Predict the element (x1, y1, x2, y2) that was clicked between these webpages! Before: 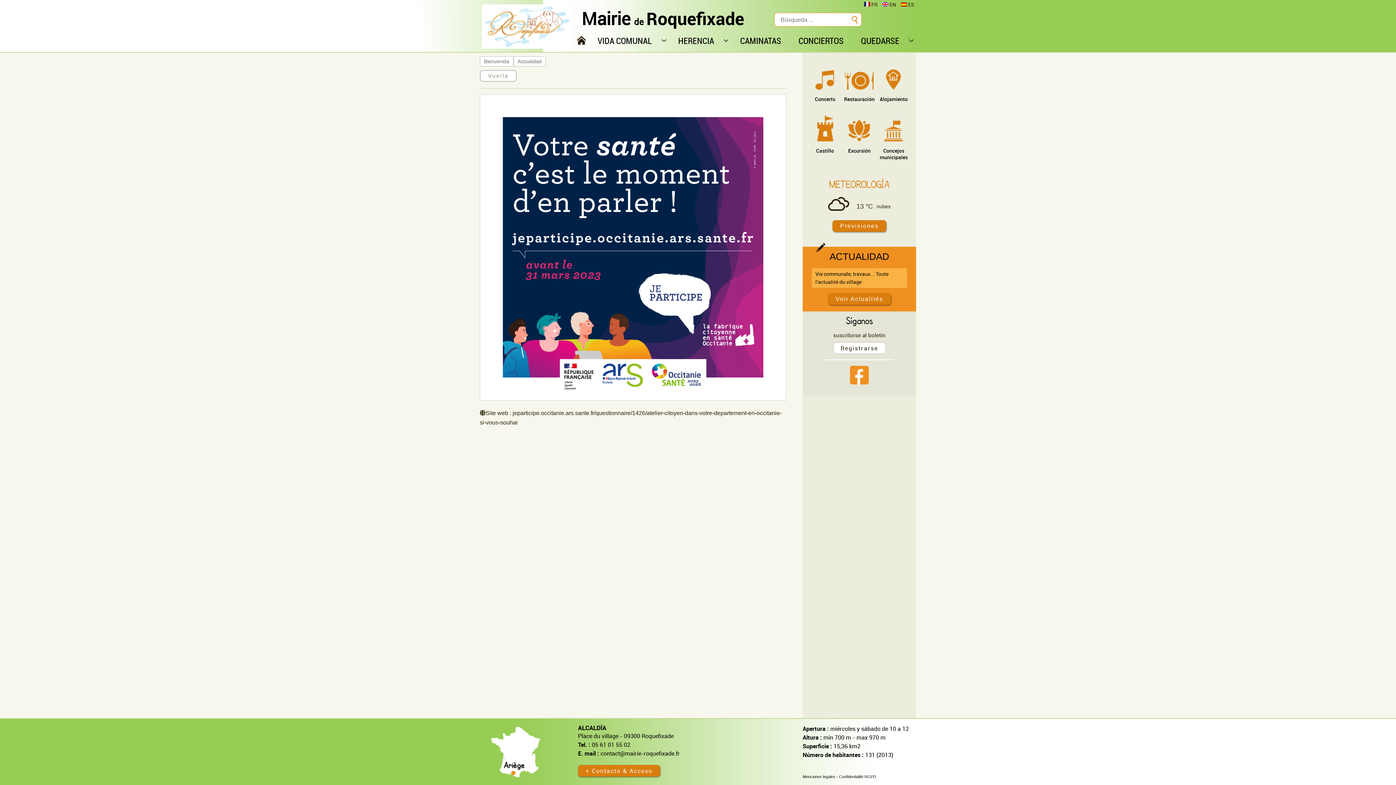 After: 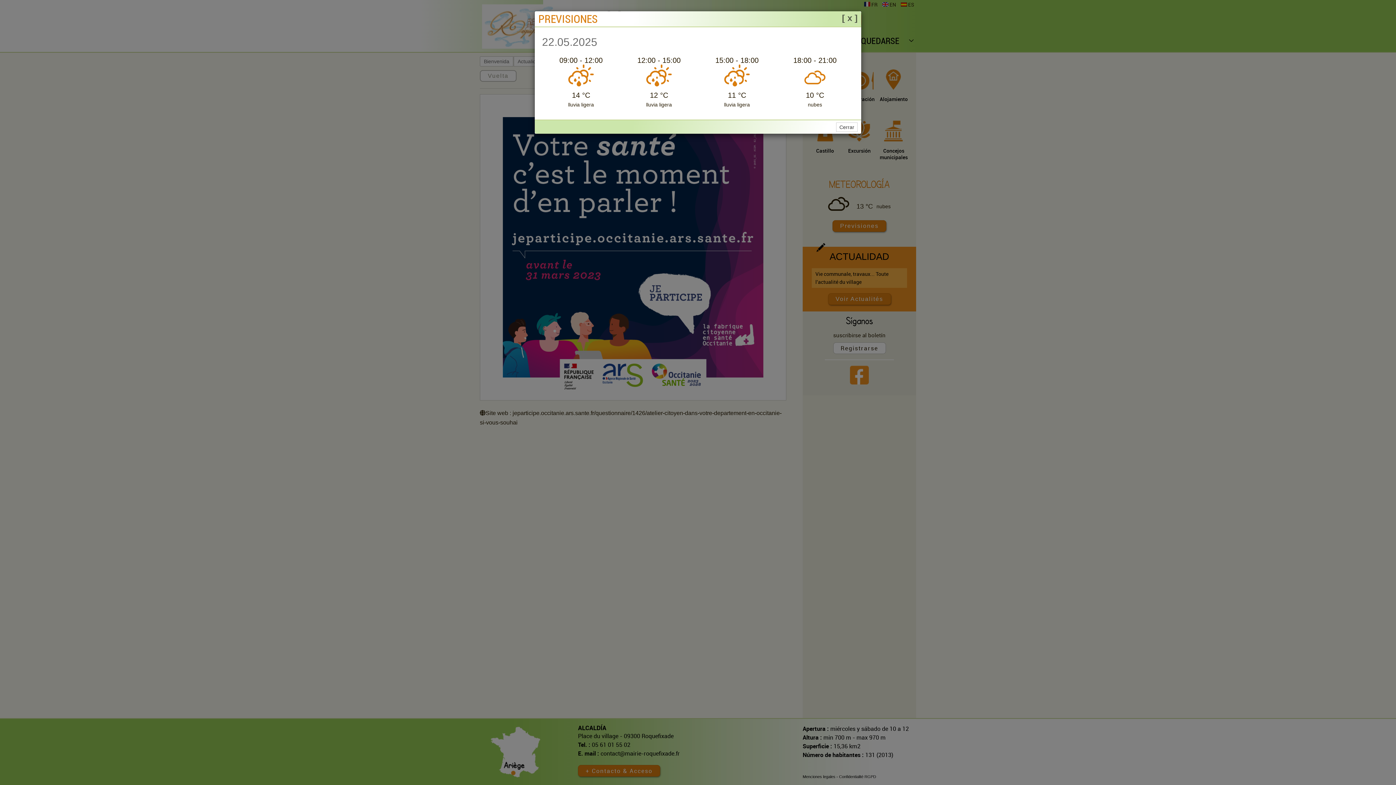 Action: bbox: (833, 220, 886, 231) label: Previsiones